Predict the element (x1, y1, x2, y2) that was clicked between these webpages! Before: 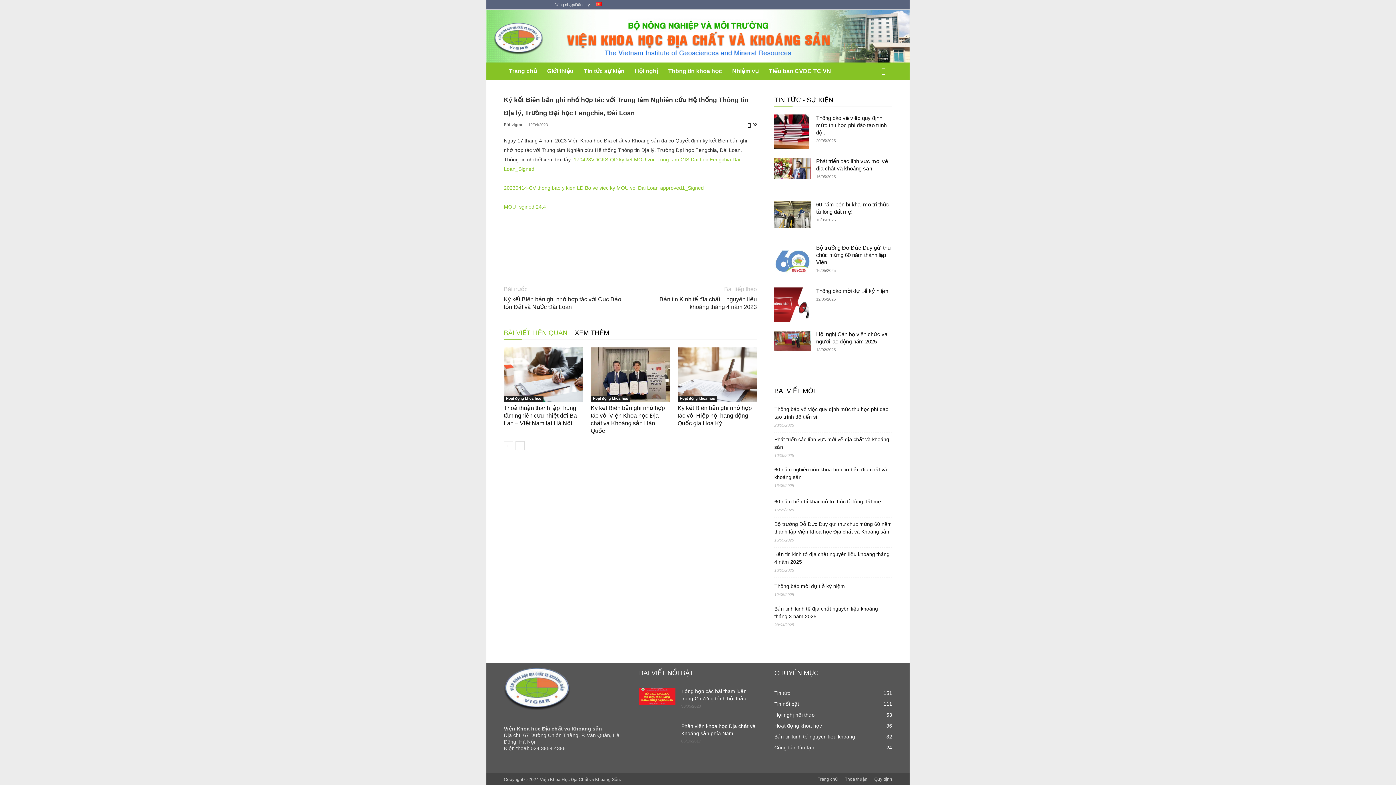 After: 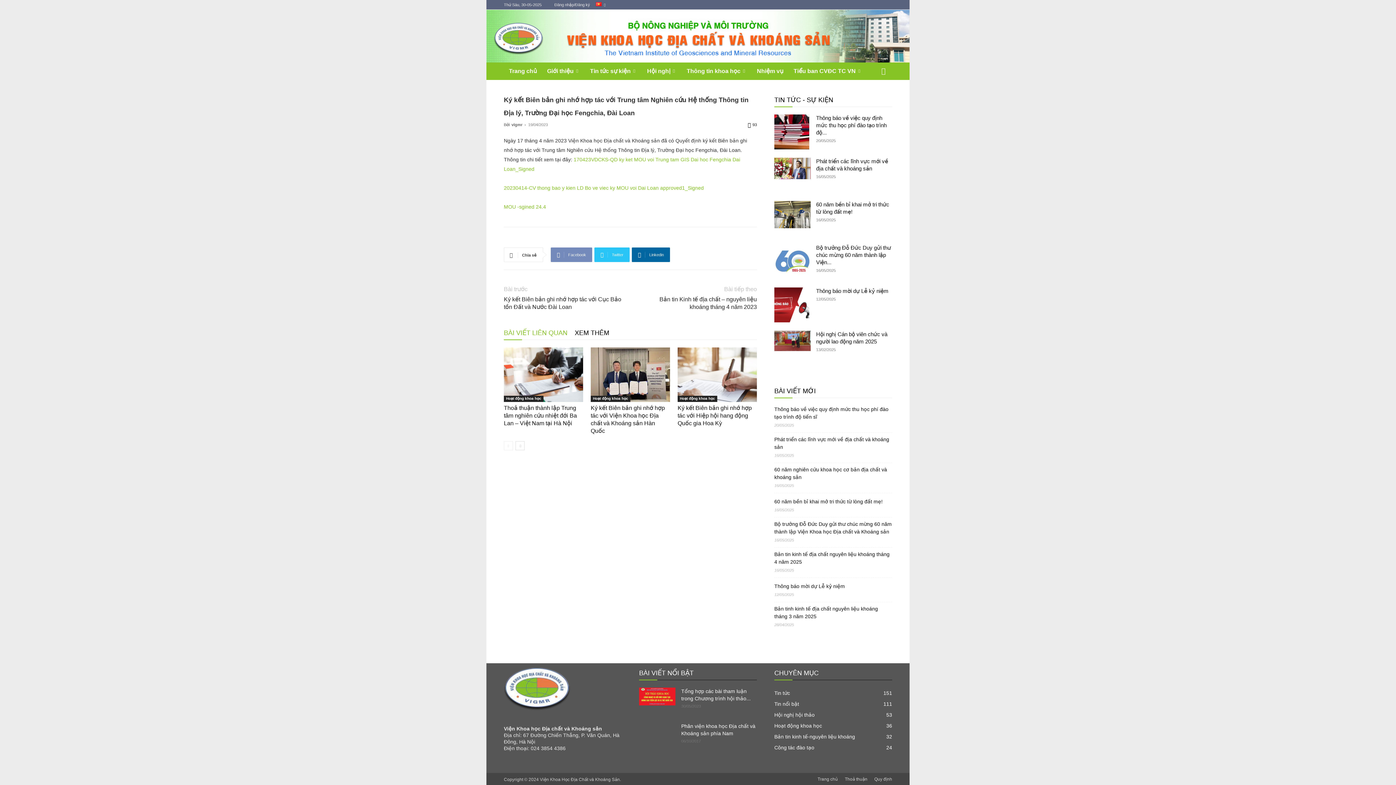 Action: bbox: (550, 247, 592, 262) label: Facebook